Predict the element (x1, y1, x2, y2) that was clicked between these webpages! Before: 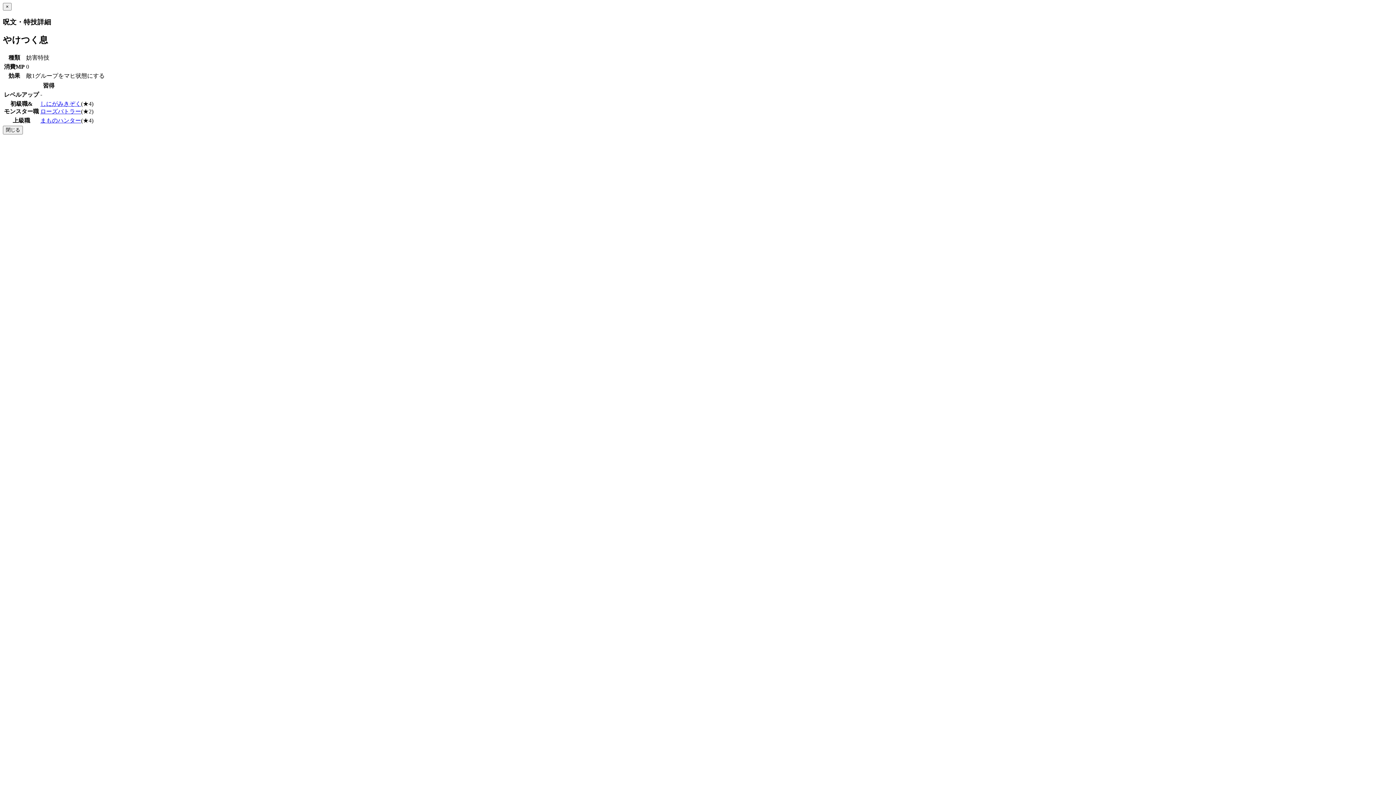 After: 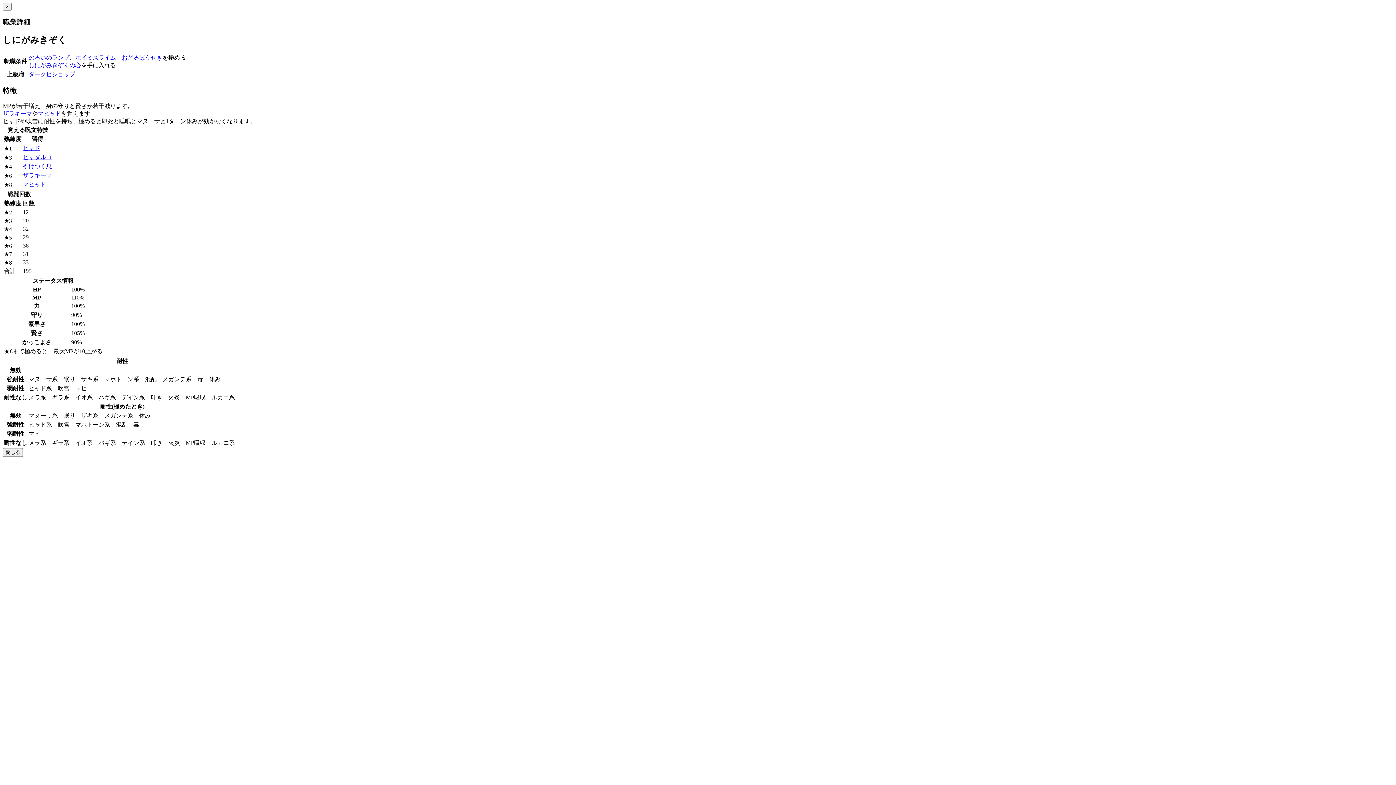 Action: label: しにがみきぞく bbox: (40, 100, 81, 106)